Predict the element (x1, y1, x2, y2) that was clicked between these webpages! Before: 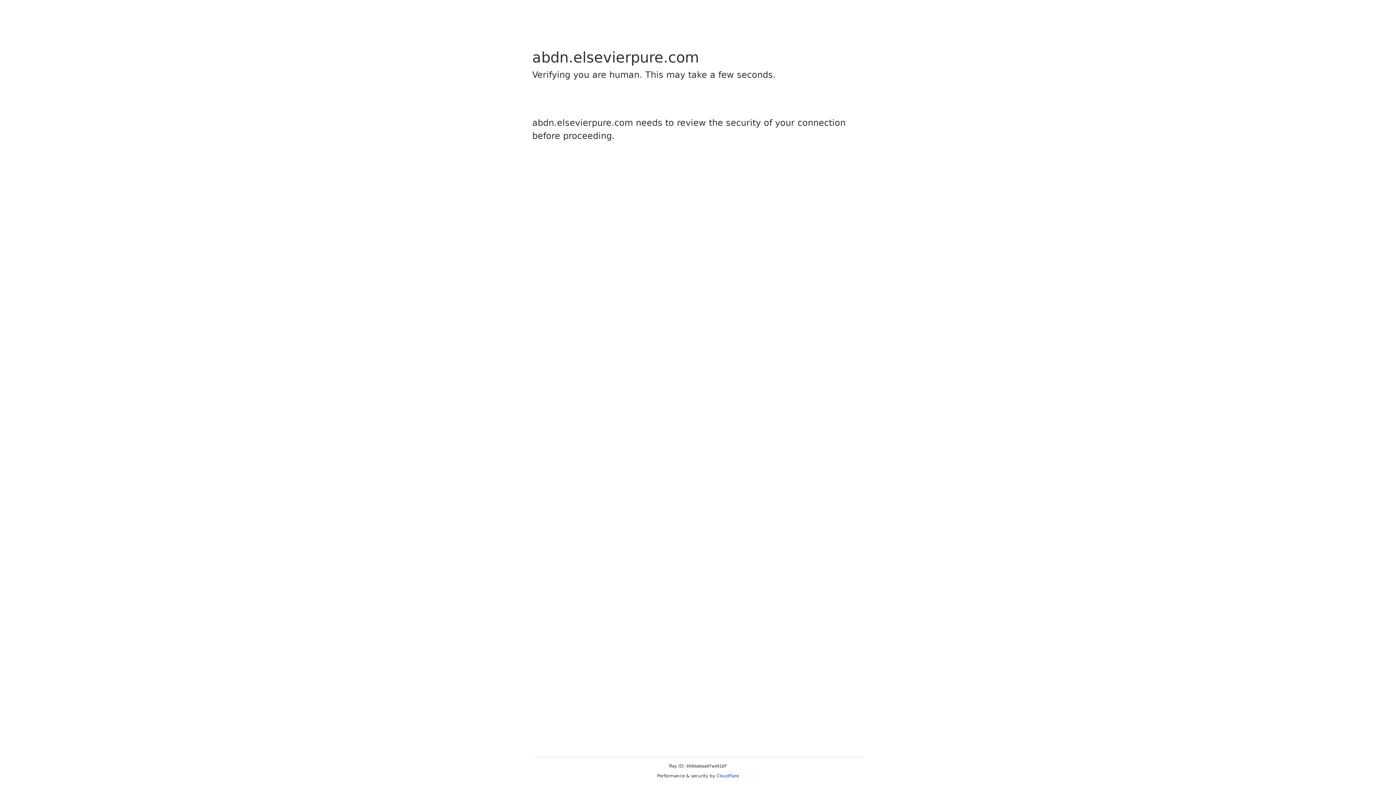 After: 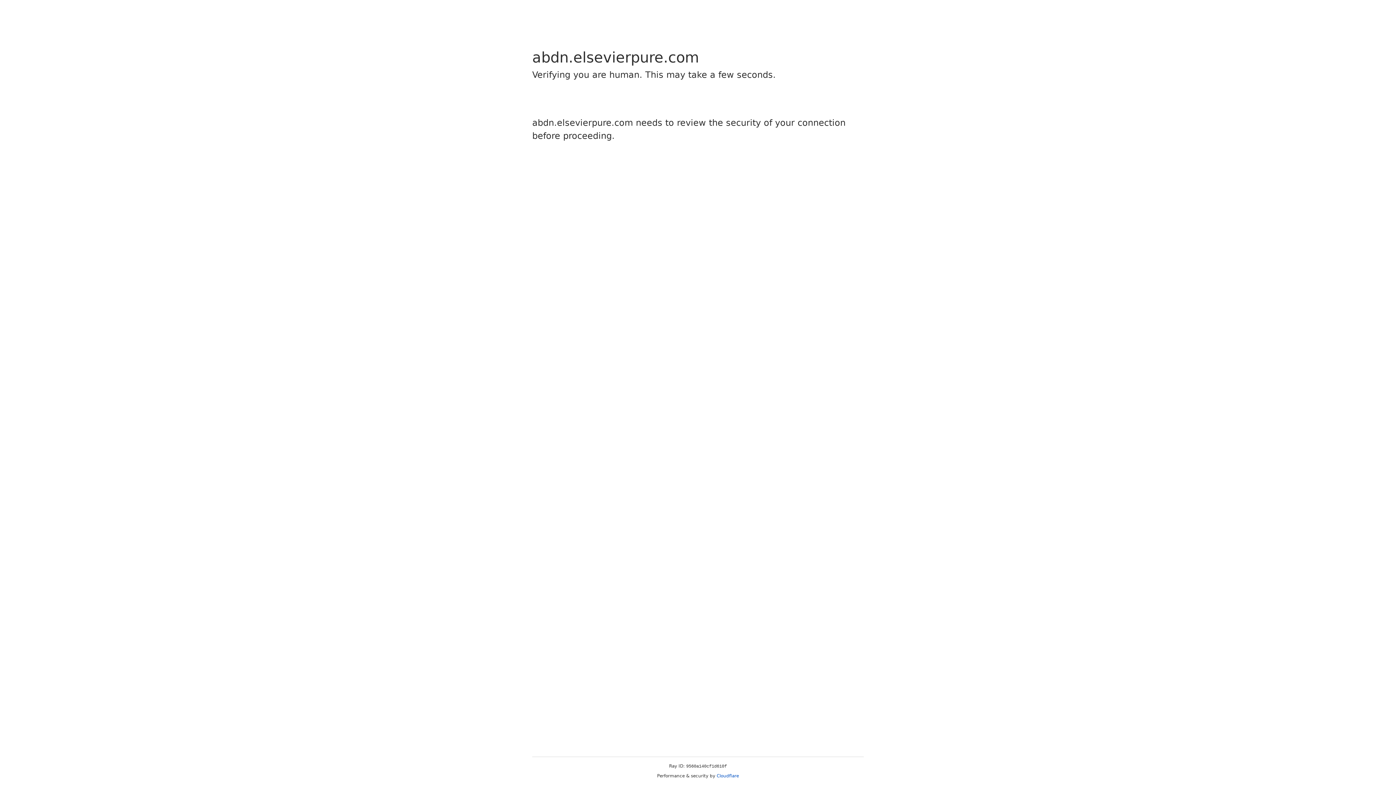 Action: label: Cloudflare bbox: (716, 773, 739, 778)